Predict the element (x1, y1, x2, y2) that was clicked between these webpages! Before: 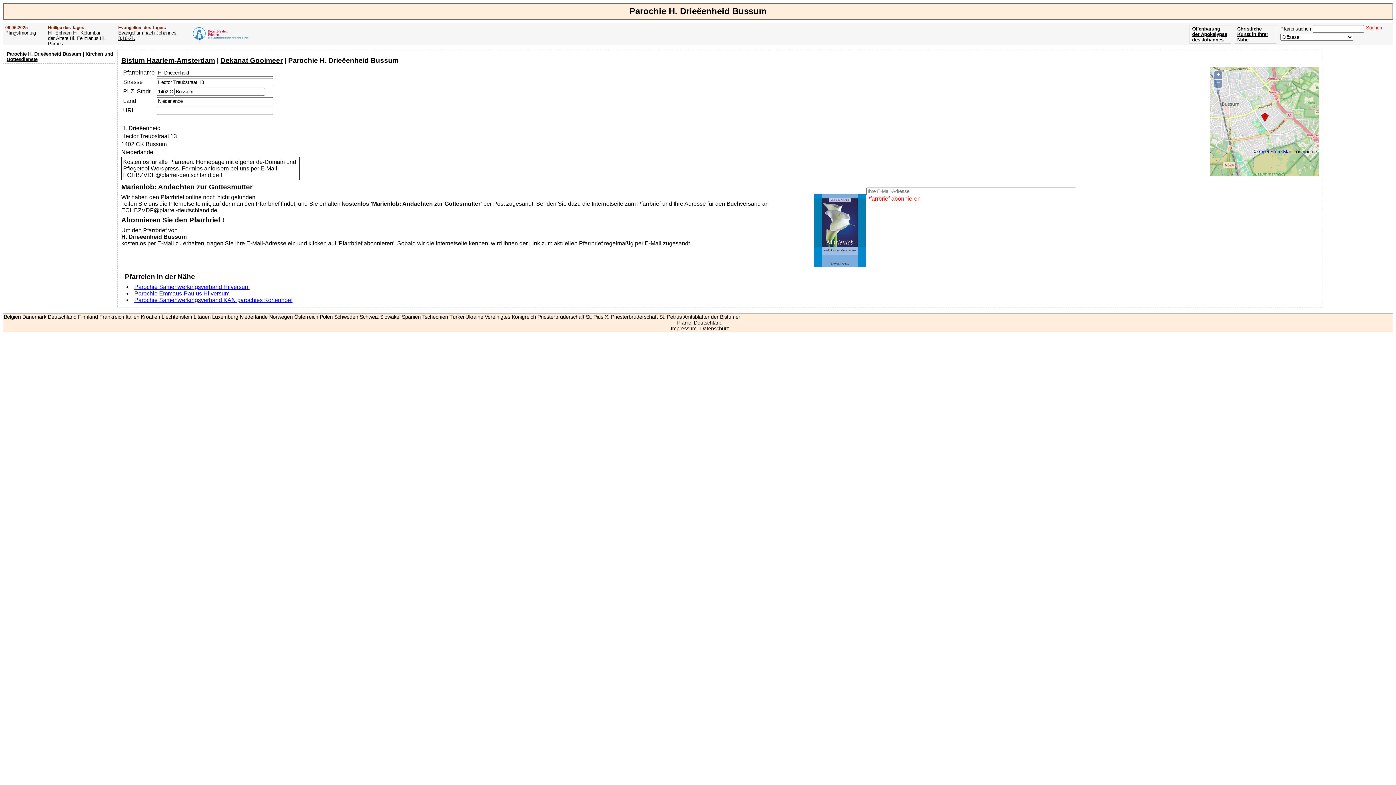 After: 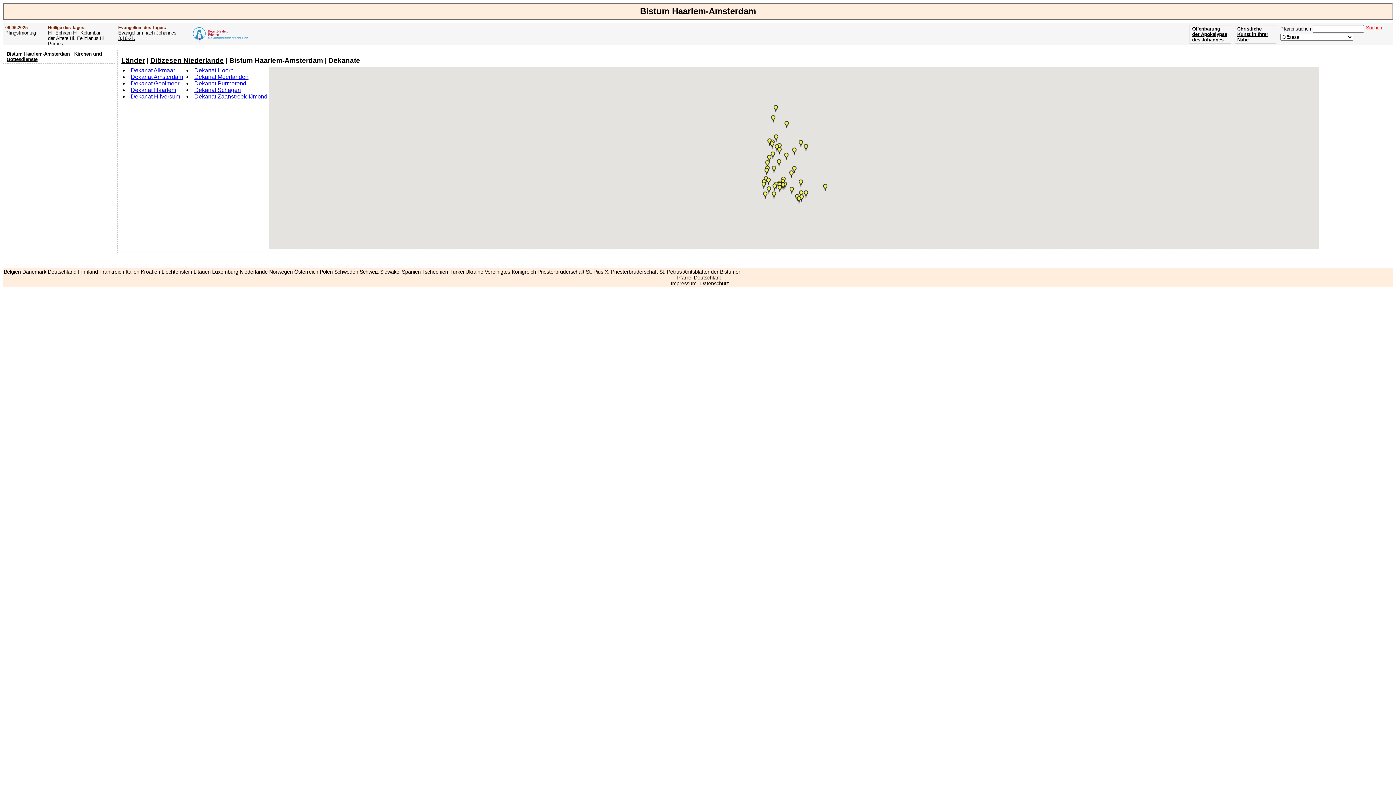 Action: label: Bistum Haarlem-Amsterdam bbox: (121, 56, 215, 64)